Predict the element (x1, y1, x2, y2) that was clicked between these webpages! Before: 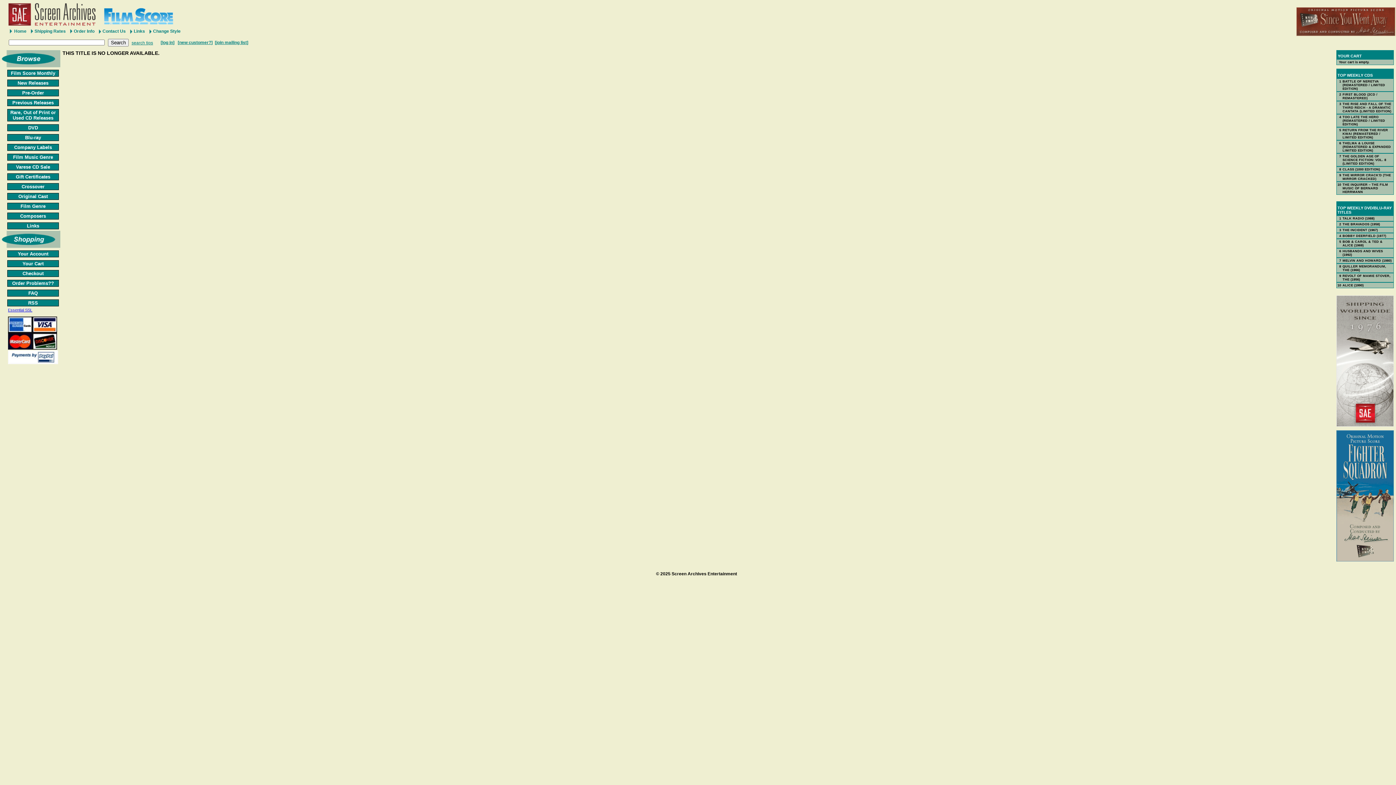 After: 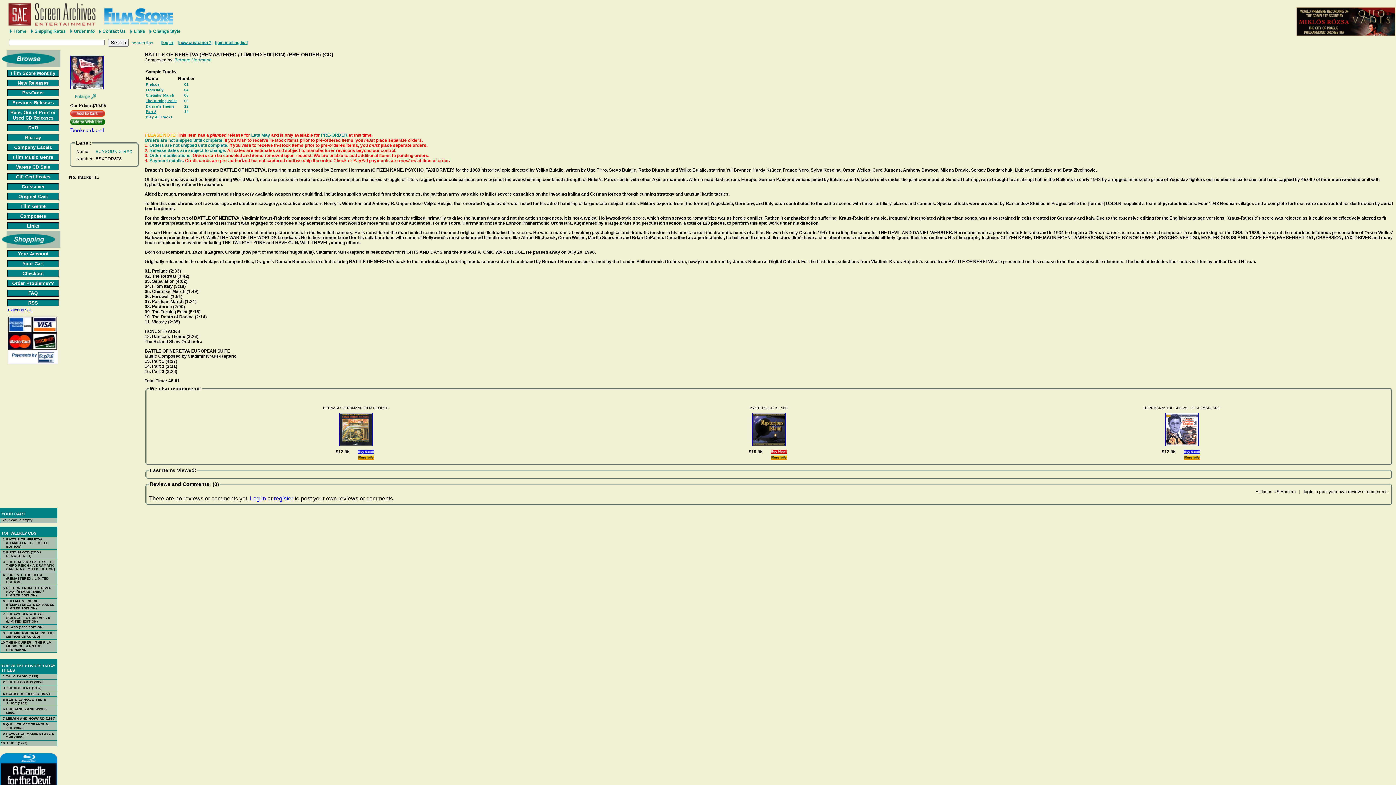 Action: bbox: (1342, 79, 1385, 90) label: BATTLE OF NERETVA (REMASTERED / LIMITED EDITION)